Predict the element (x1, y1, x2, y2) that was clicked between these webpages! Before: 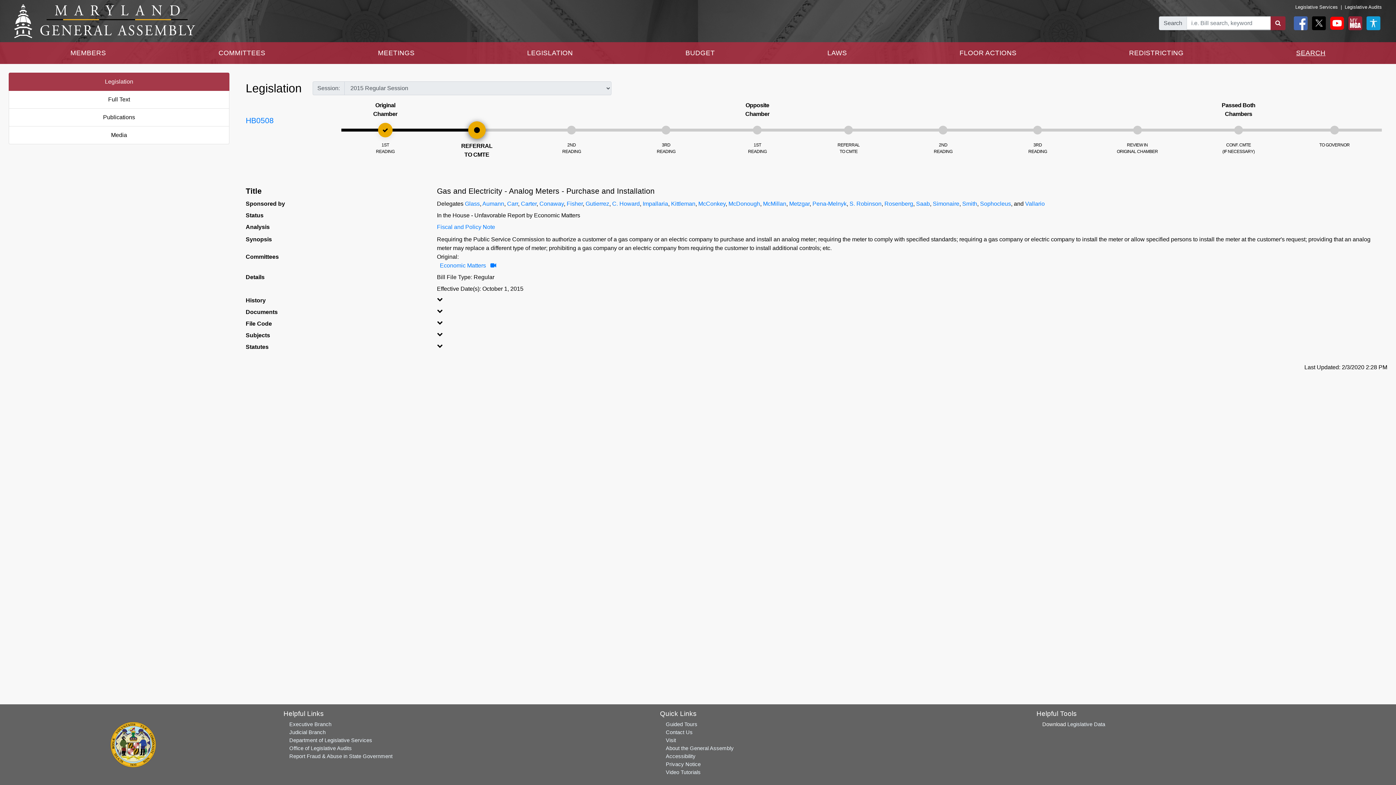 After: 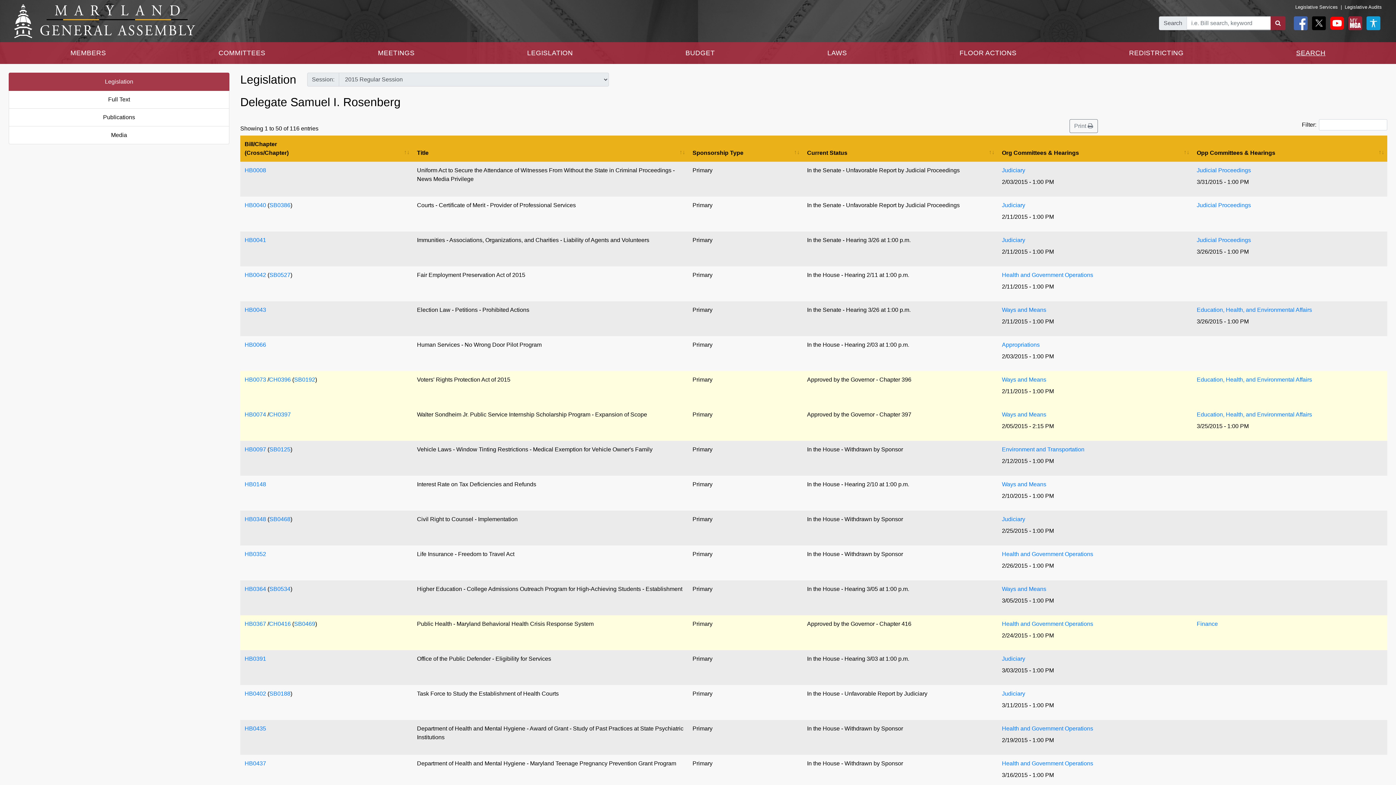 Action: label: Rosenberg bbox: (884, 200, 913, 206)